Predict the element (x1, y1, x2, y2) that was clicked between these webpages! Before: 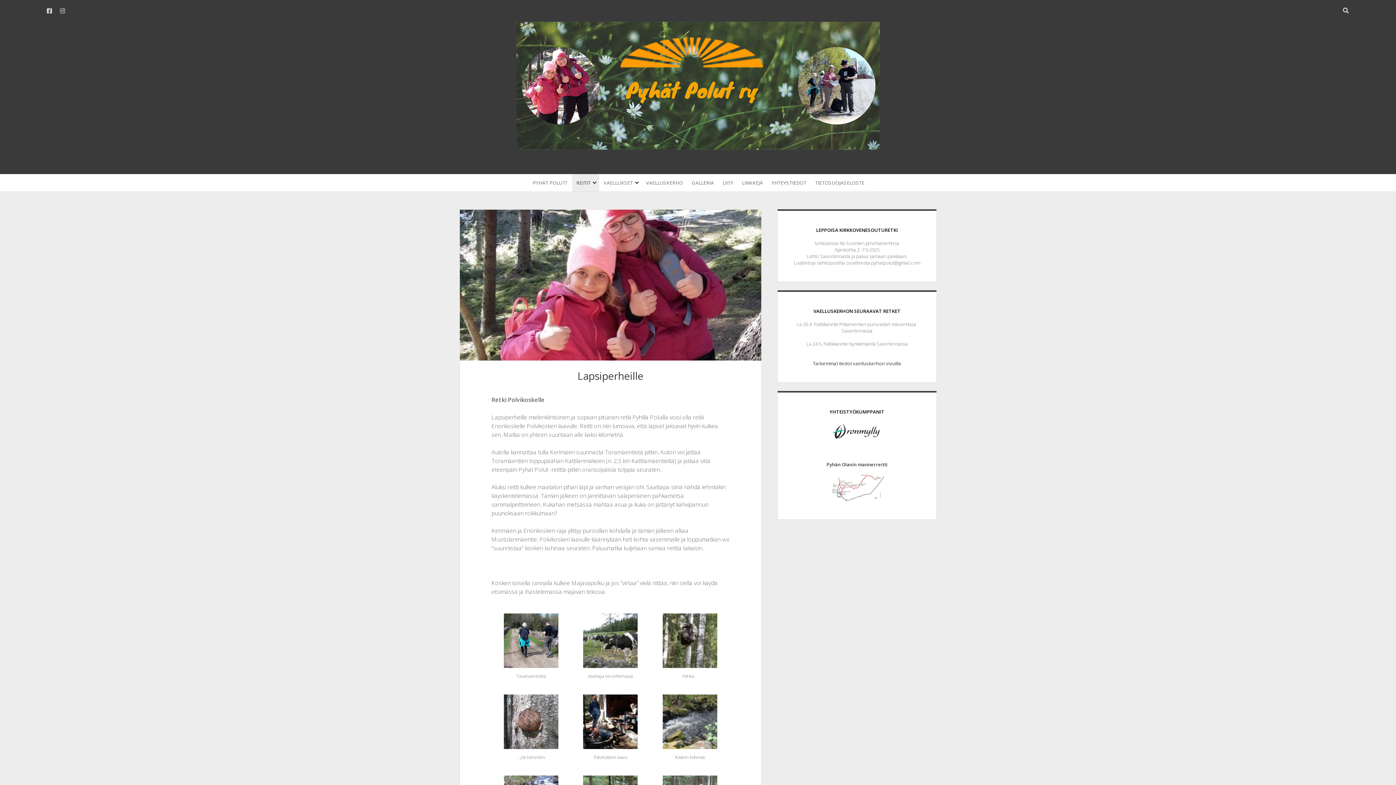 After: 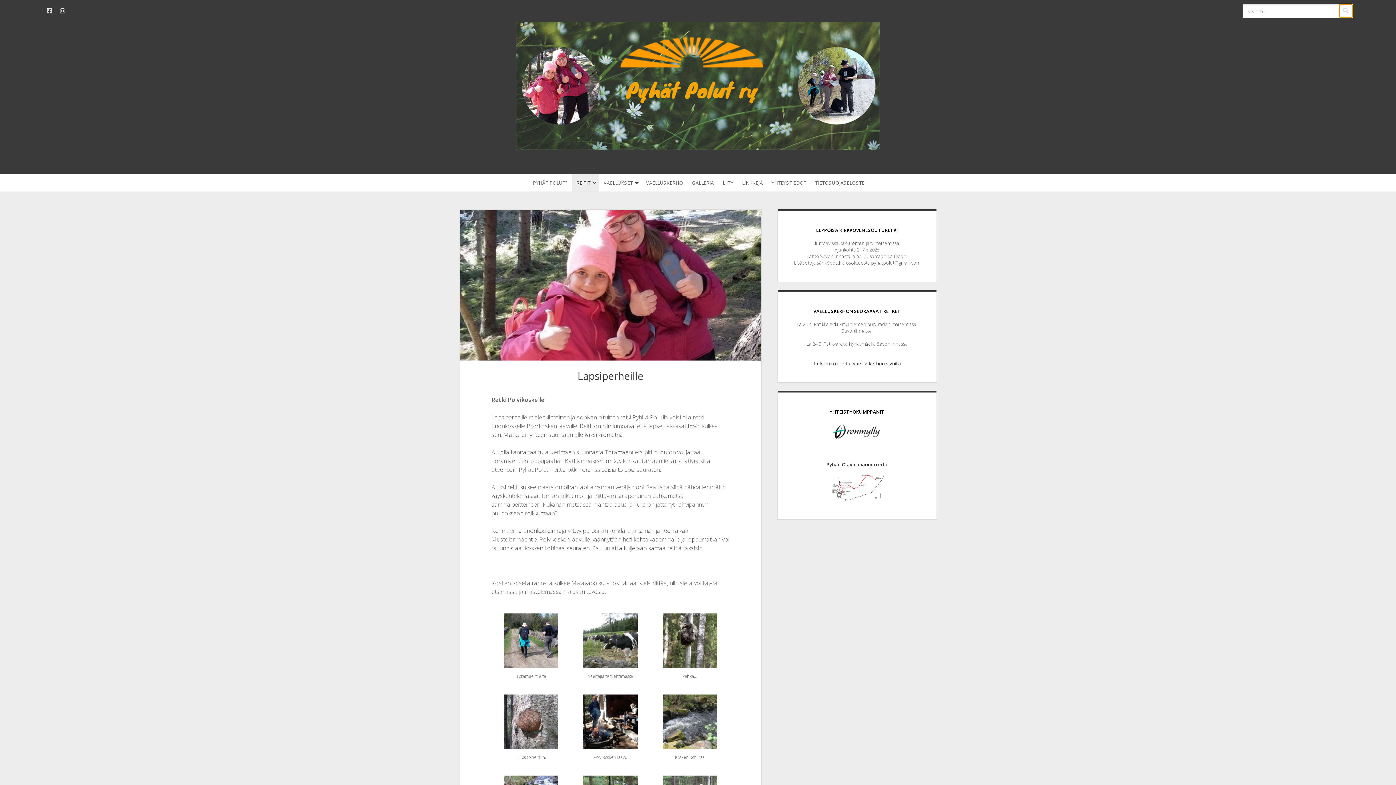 Action: bbox: (1339, 4, 1352, 17)